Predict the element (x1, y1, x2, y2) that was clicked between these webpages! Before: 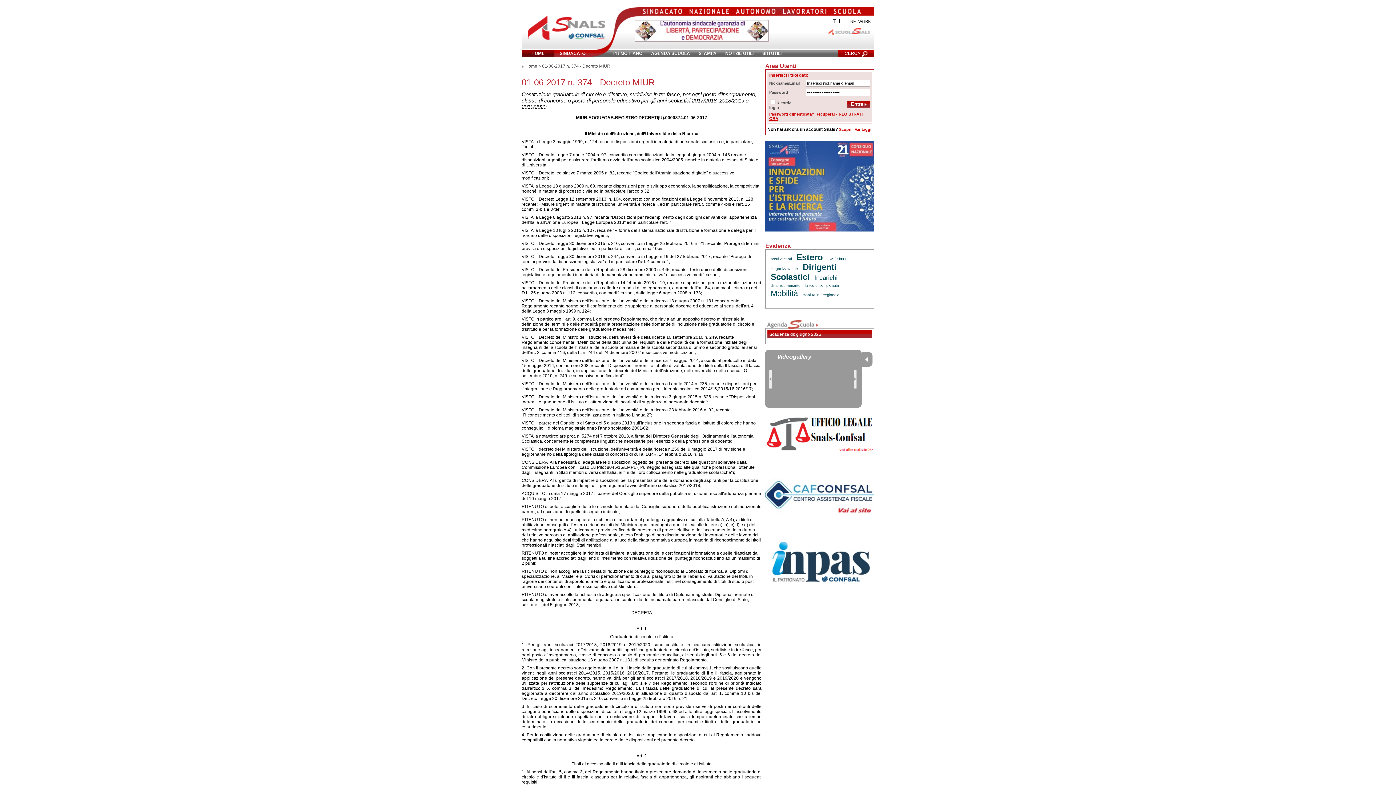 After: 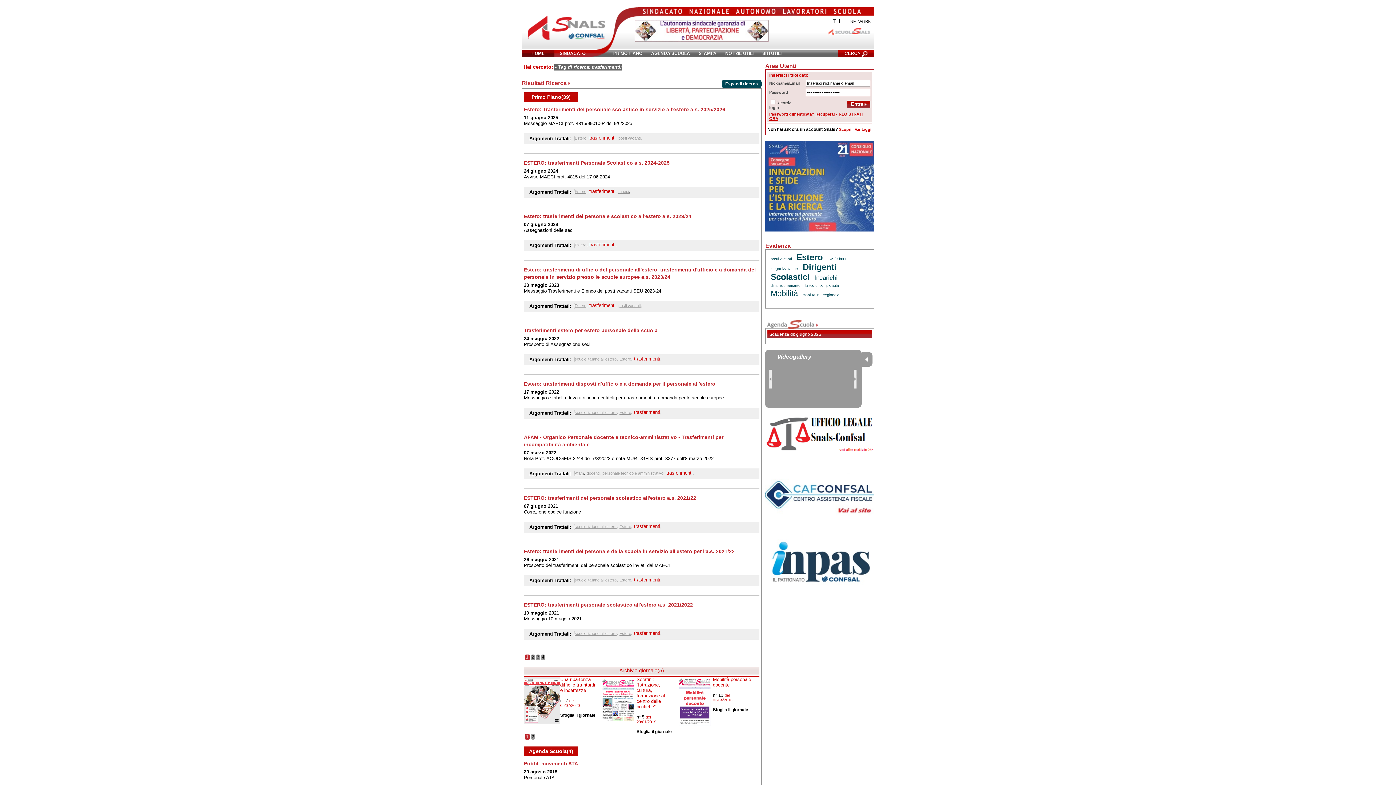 Action: label: trasferimenti bbox: (827, 256, 849, 261)